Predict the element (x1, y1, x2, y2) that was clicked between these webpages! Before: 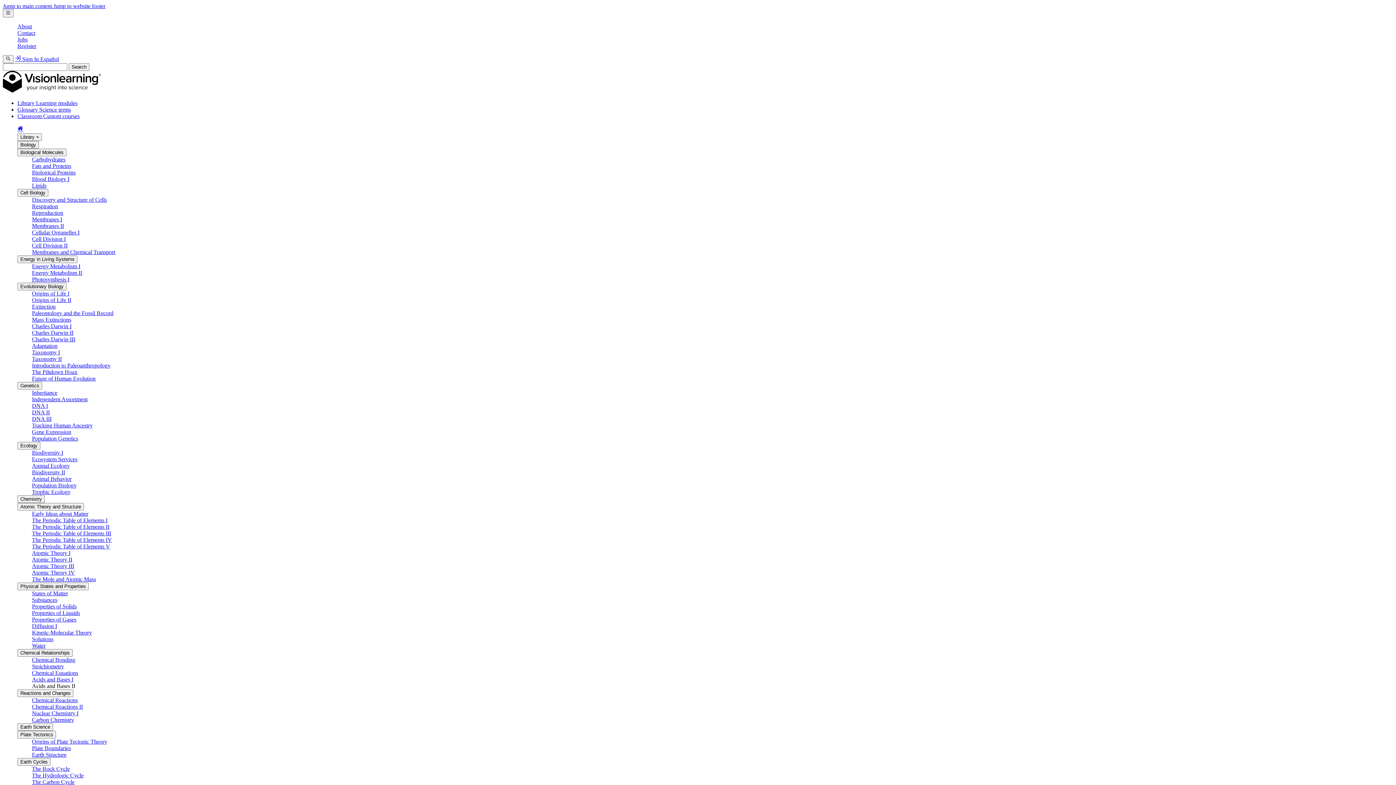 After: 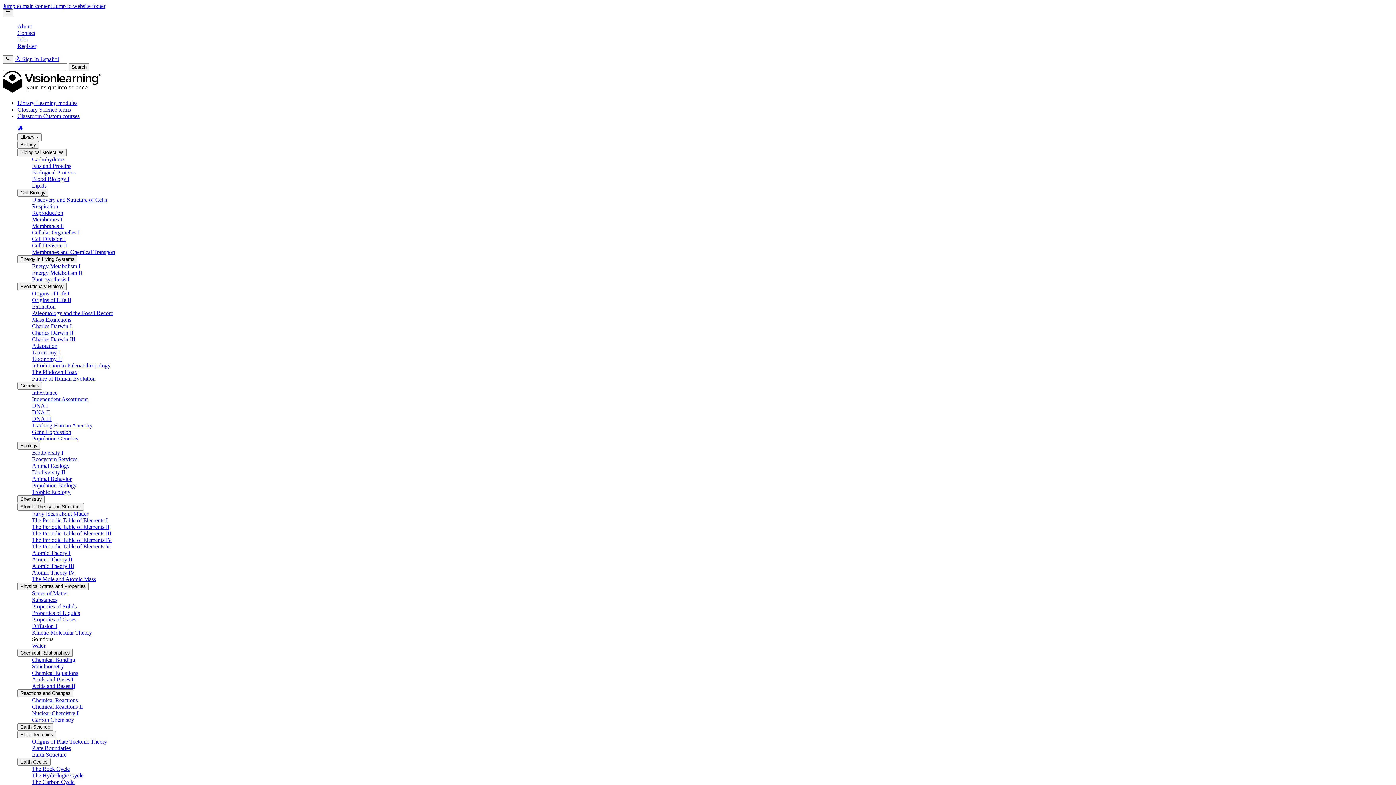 Action: bbox: (32, 636, 53, 642) label: Solutions